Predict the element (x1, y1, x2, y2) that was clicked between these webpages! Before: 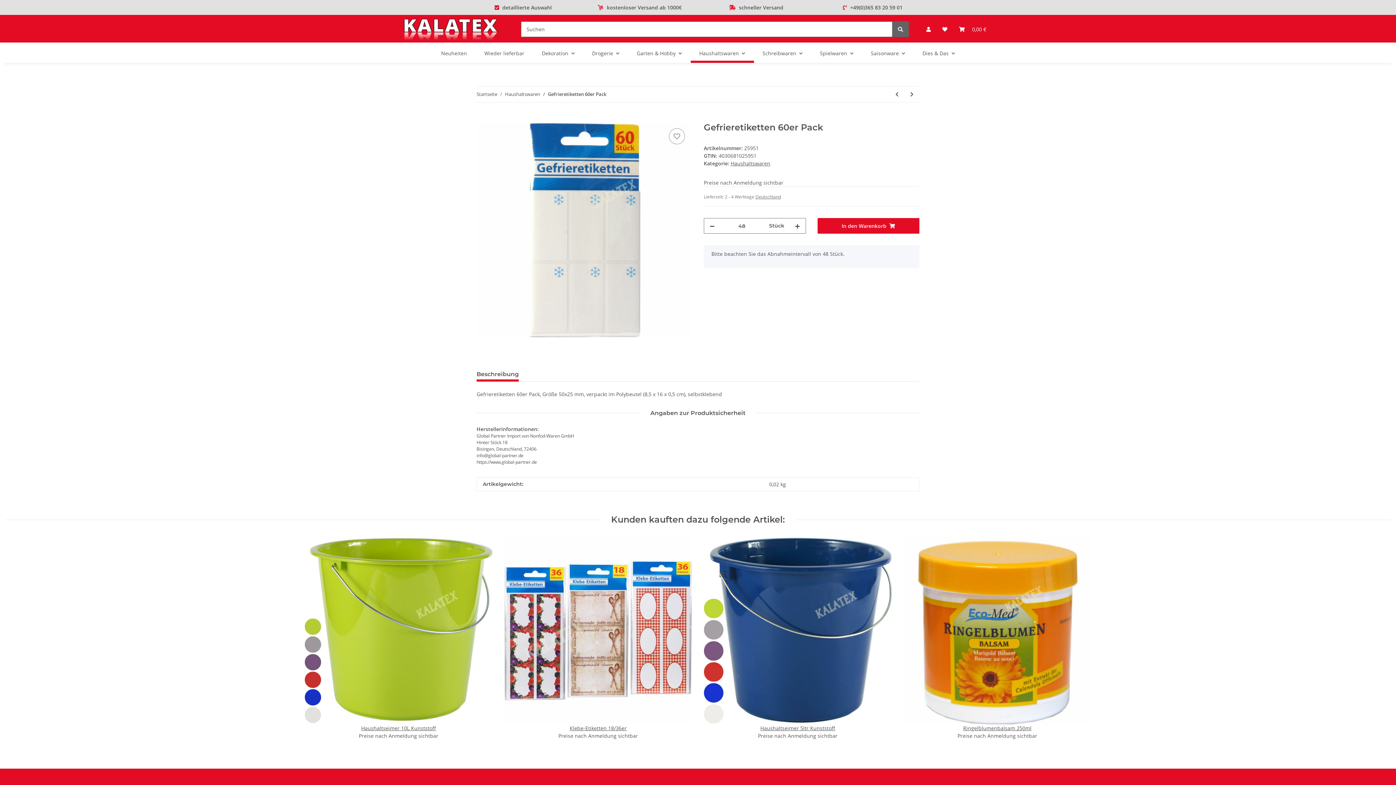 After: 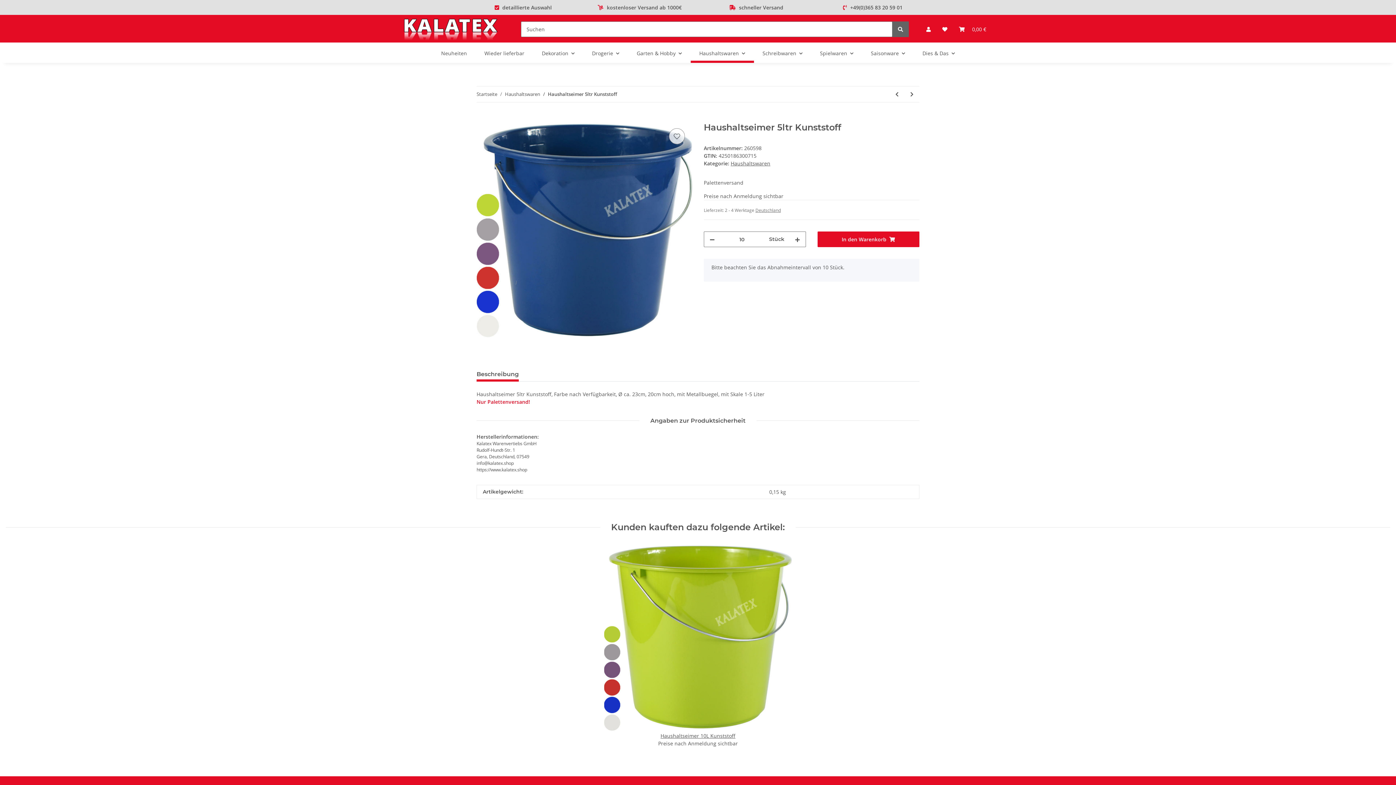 Action: bbox: (704, 536, 892, 724)